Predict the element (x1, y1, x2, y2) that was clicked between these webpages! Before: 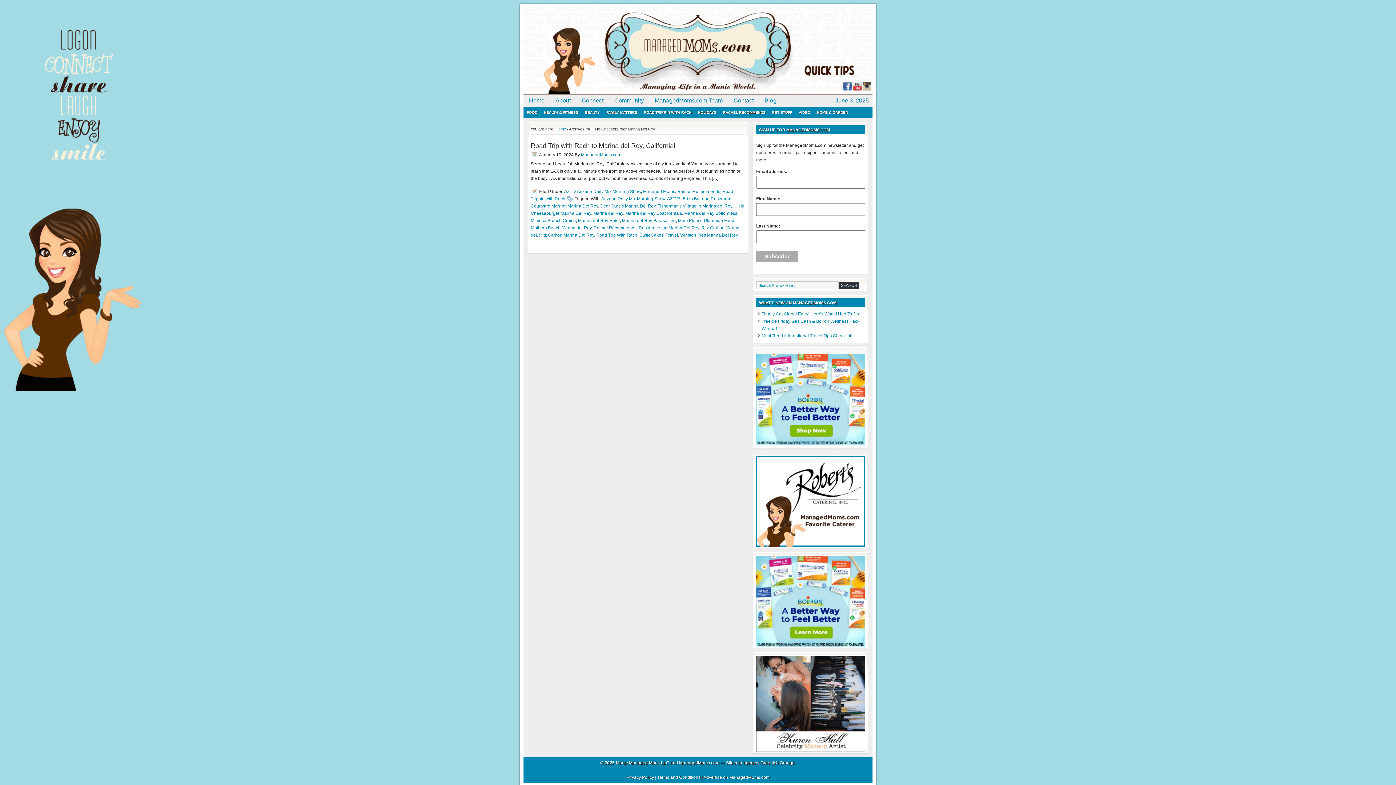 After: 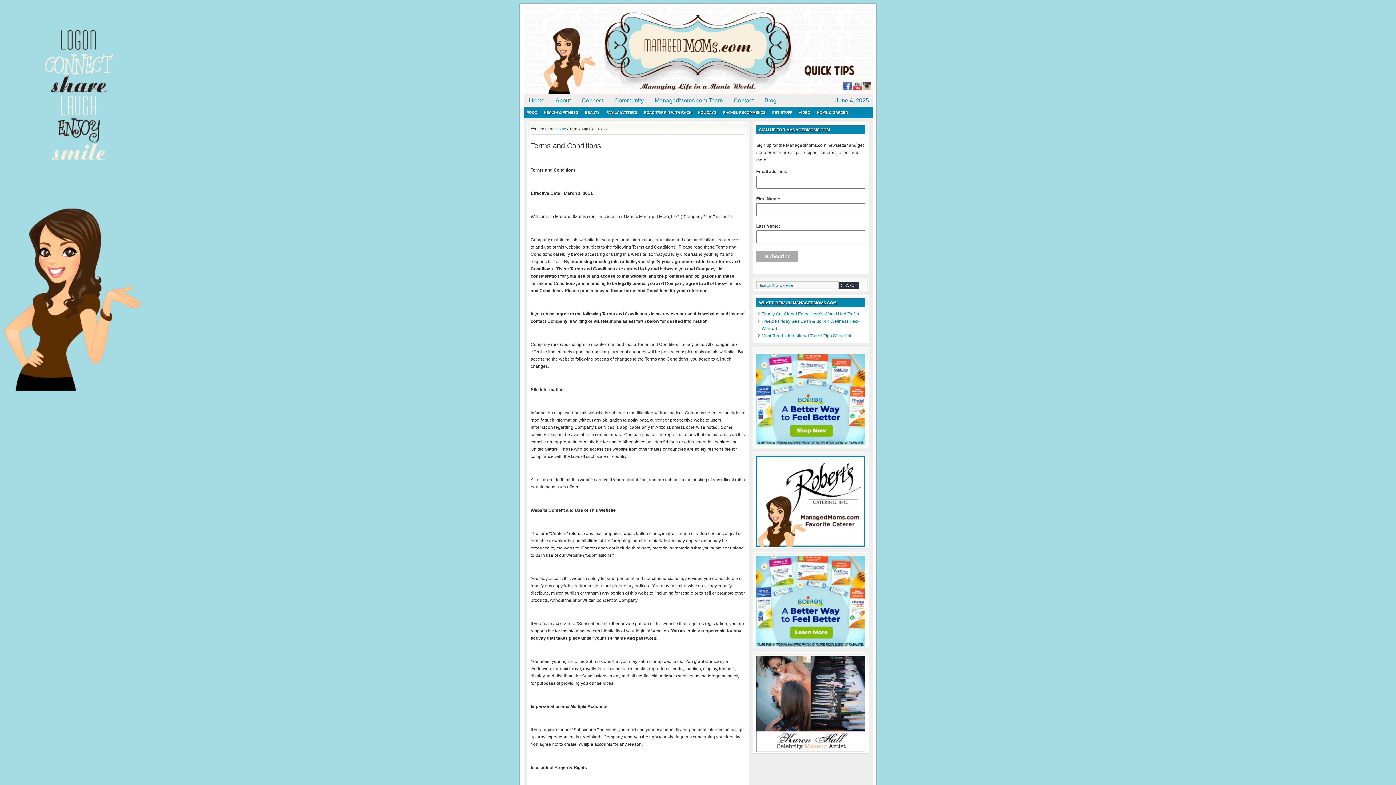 Action: bbox: (657, 775, 700, 780) label: Terms and Conditions